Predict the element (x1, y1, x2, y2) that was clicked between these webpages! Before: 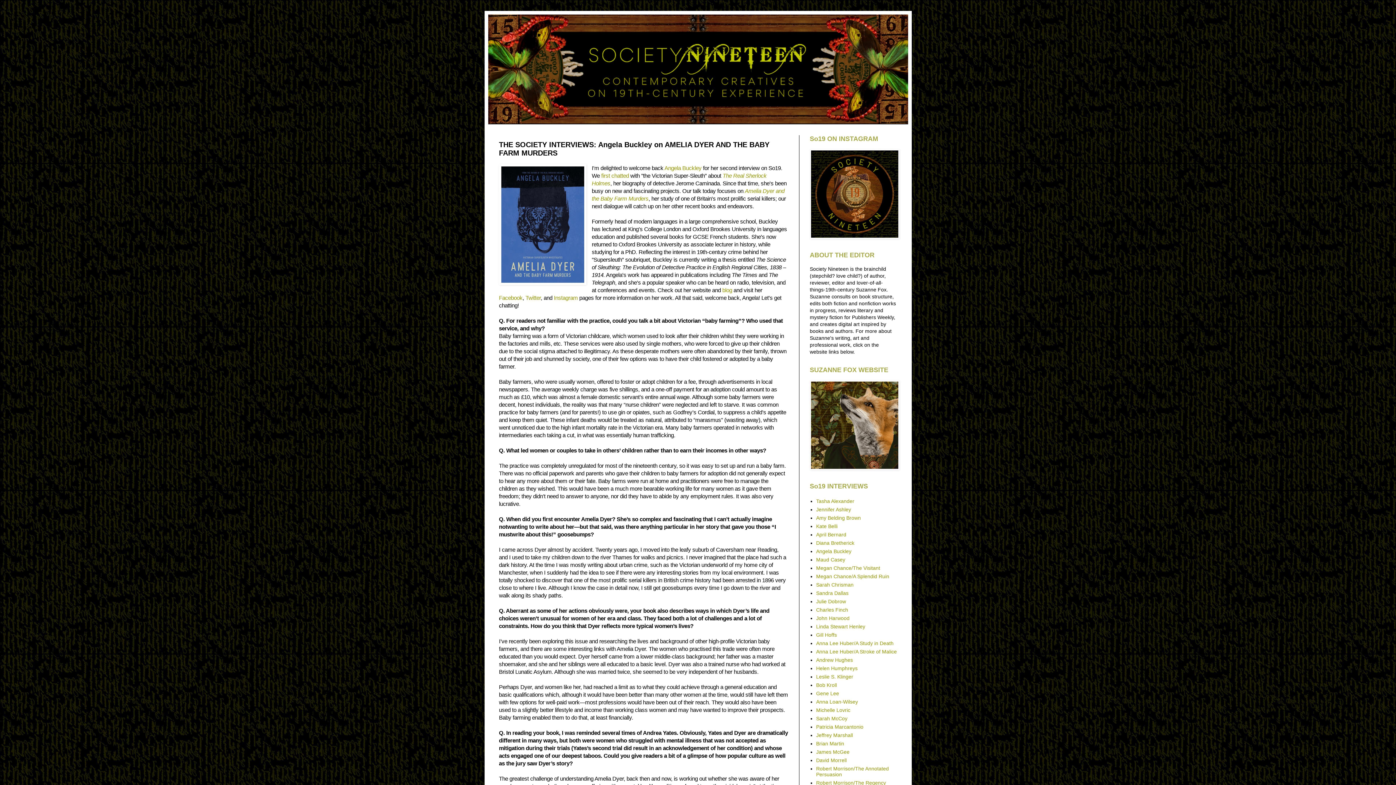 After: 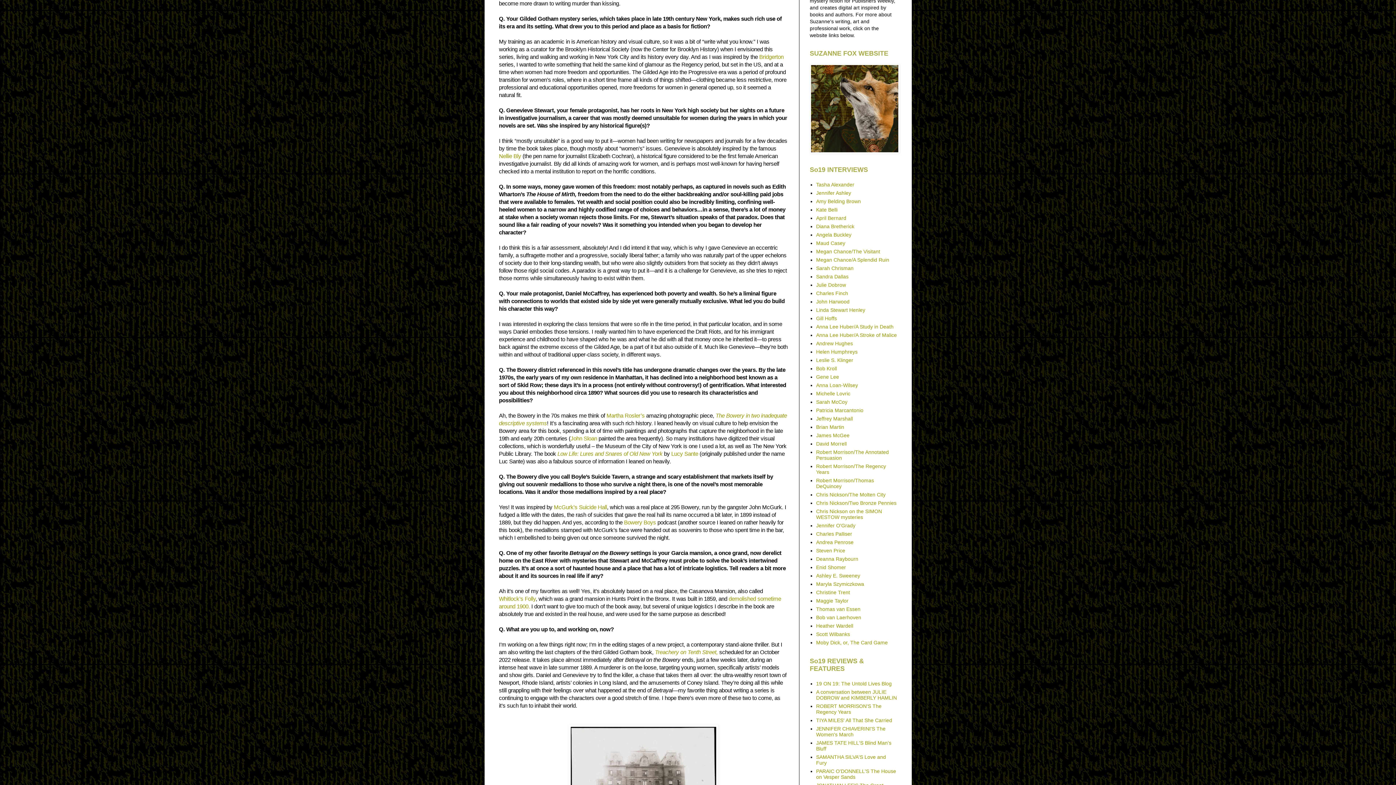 Action: label: Kate Belli bbox: (816, 523, 837, 529)